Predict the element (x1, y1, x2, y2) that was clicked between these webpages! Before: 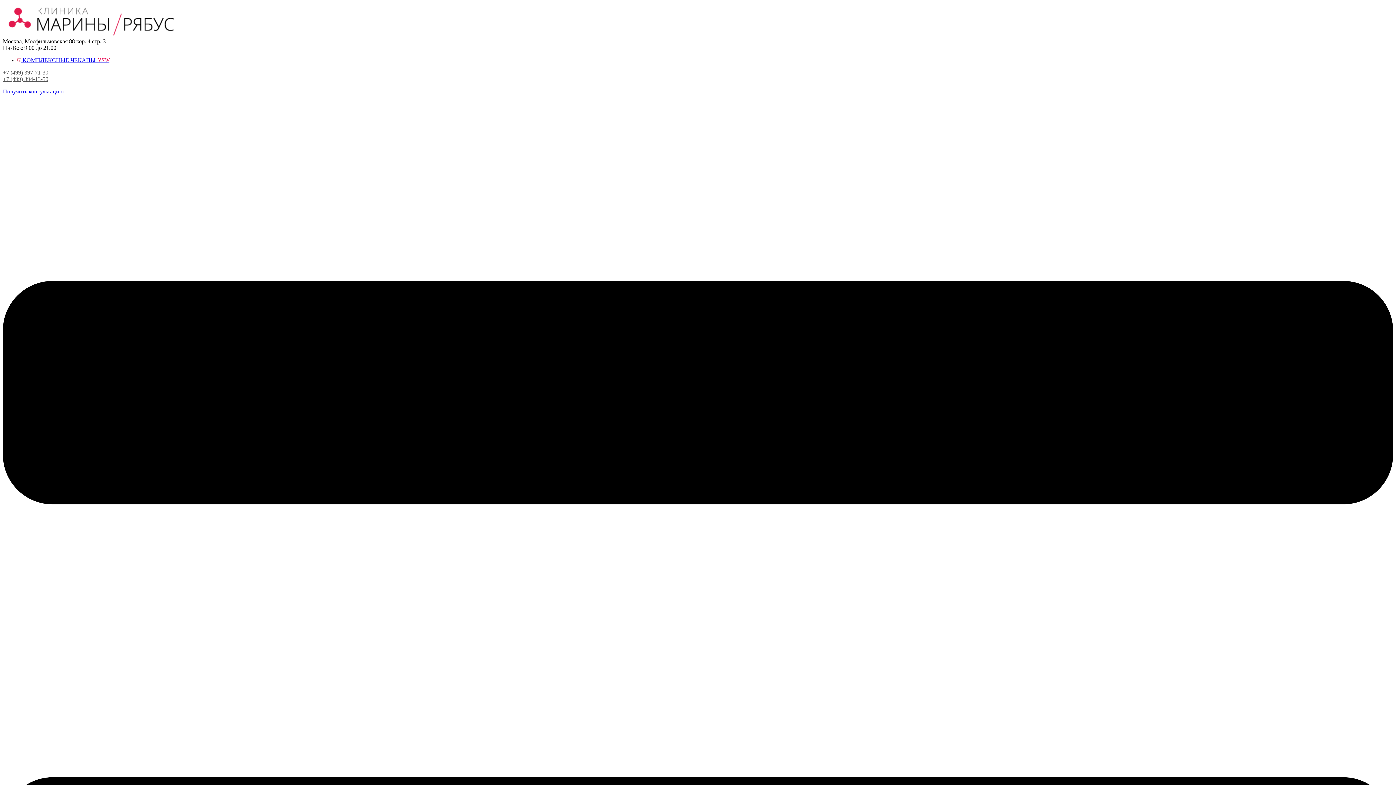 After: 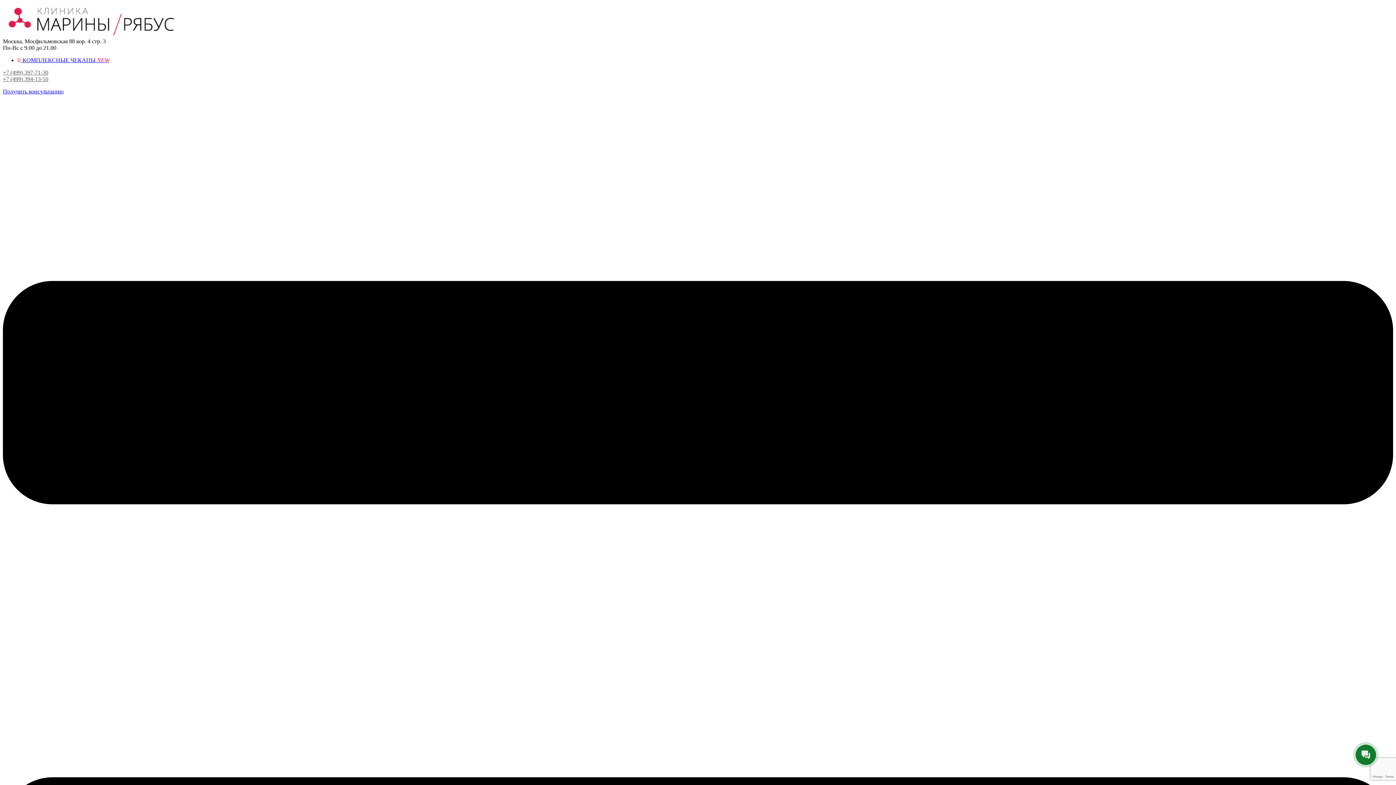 Action: label: Получить консультацию bbox: (2, 88, 63, 94)